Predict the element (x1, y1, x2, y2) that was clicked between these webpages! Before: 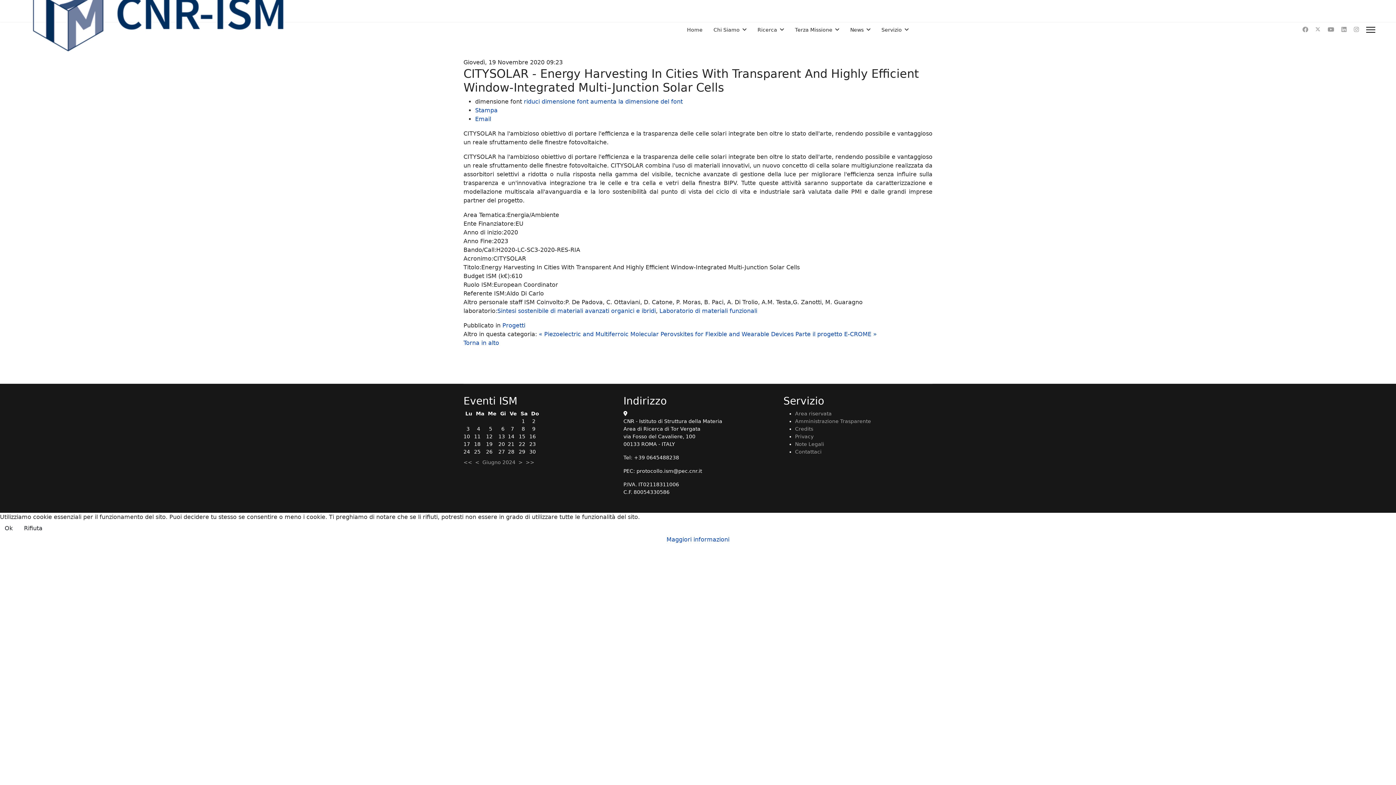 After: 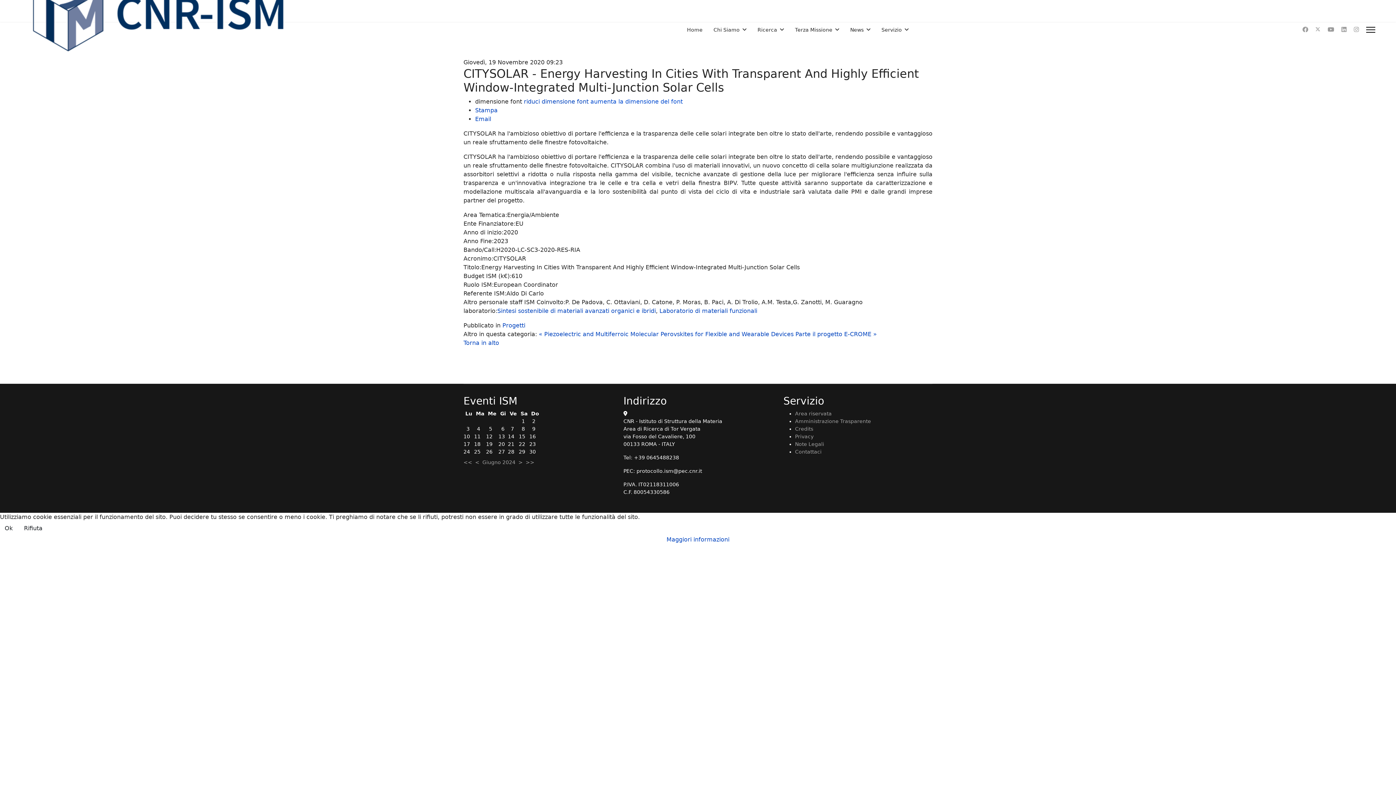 Action: label: aumenta la dimensione del font bbox: (590, 98, 682, 105)